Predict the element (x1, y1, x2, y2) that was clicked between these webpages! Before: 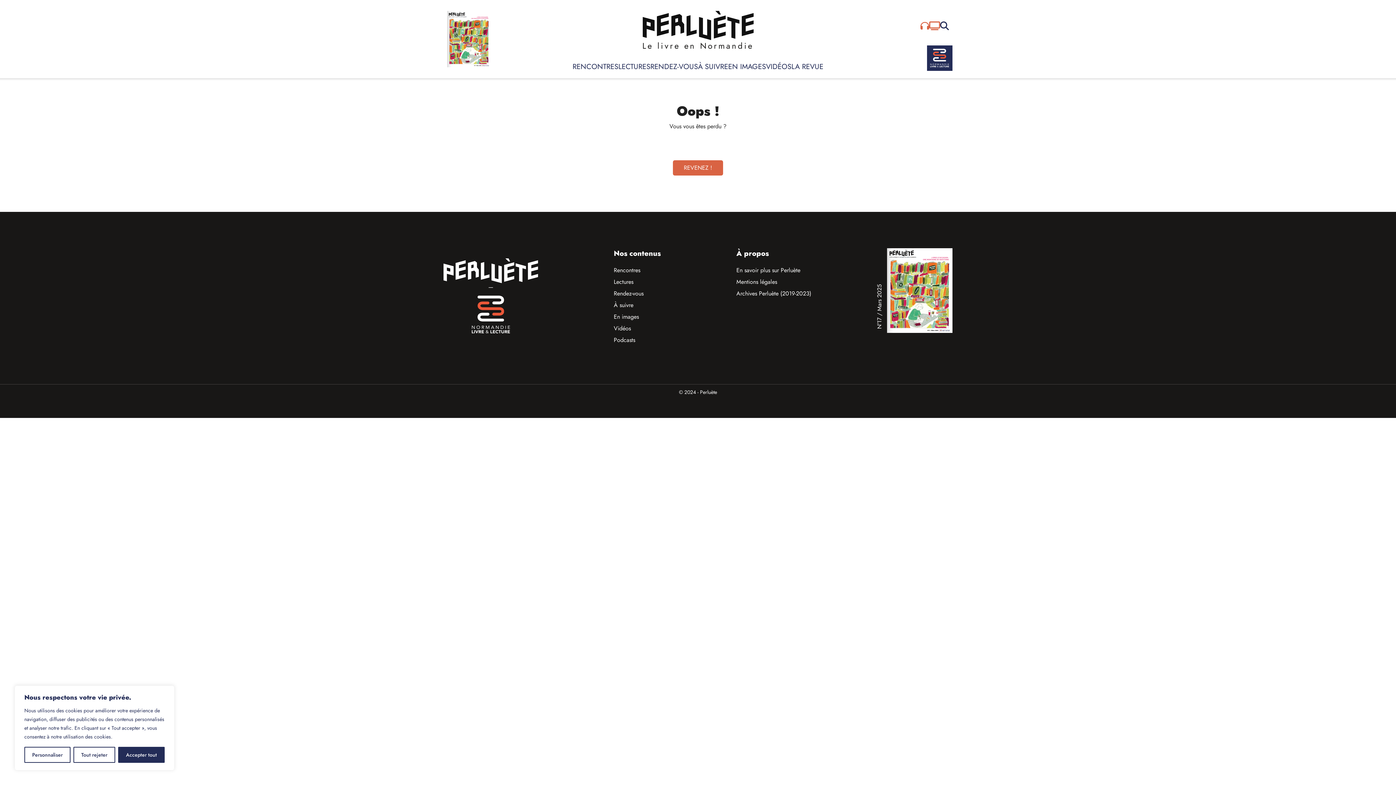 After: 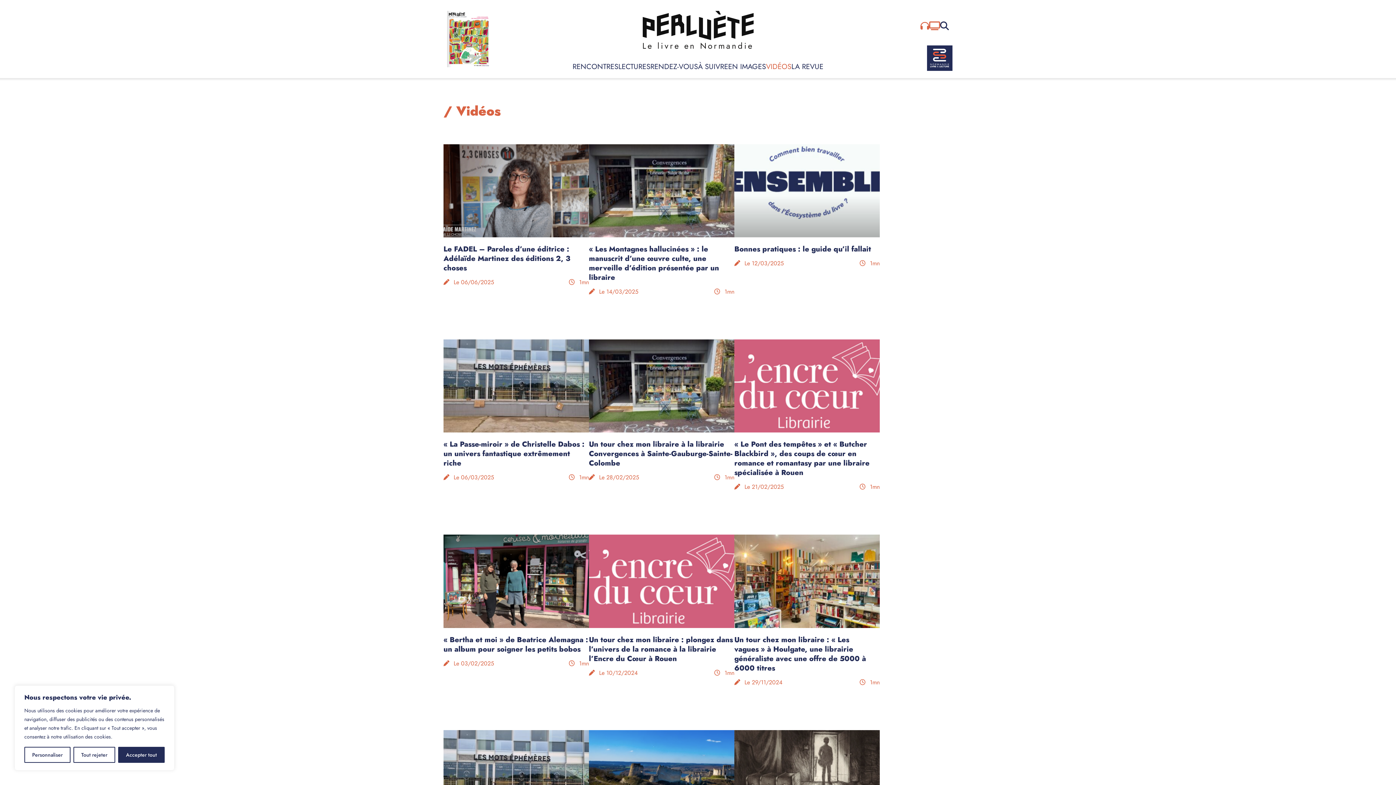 Action: bbox: (613, 324, 631, 332) label: Vidéos